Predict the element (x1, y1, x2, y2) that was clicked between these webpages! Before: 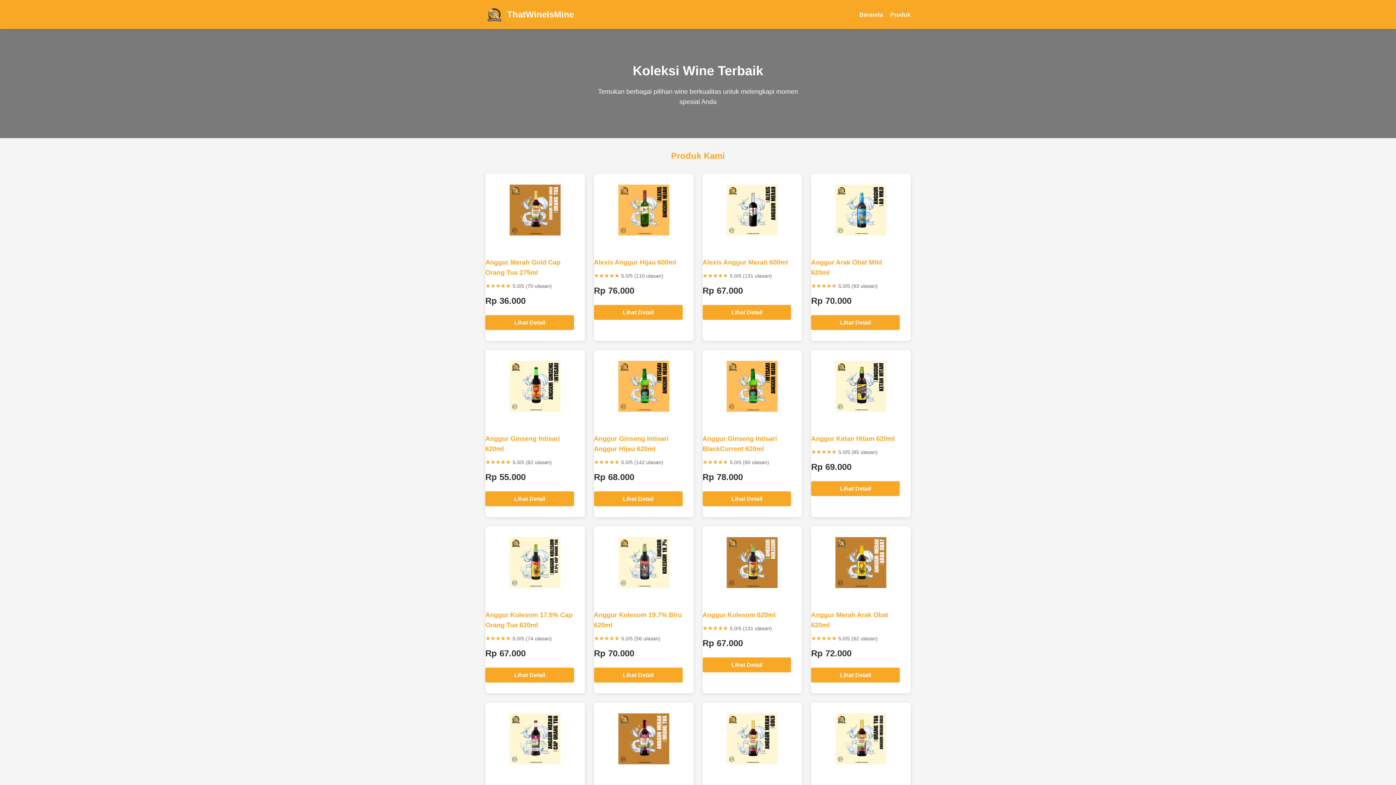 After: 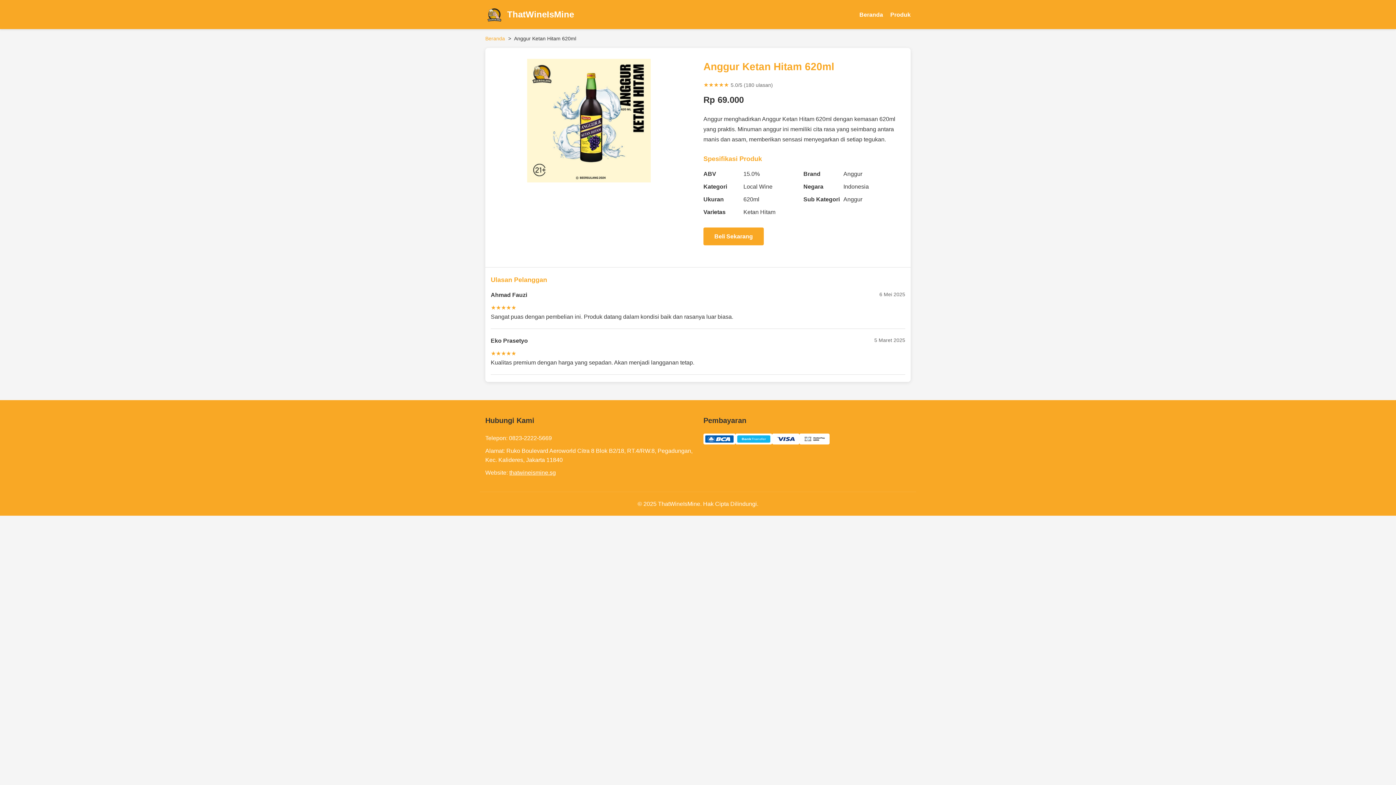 Action: bbox: (811, 481, 900, 496) label: Lihat Detail